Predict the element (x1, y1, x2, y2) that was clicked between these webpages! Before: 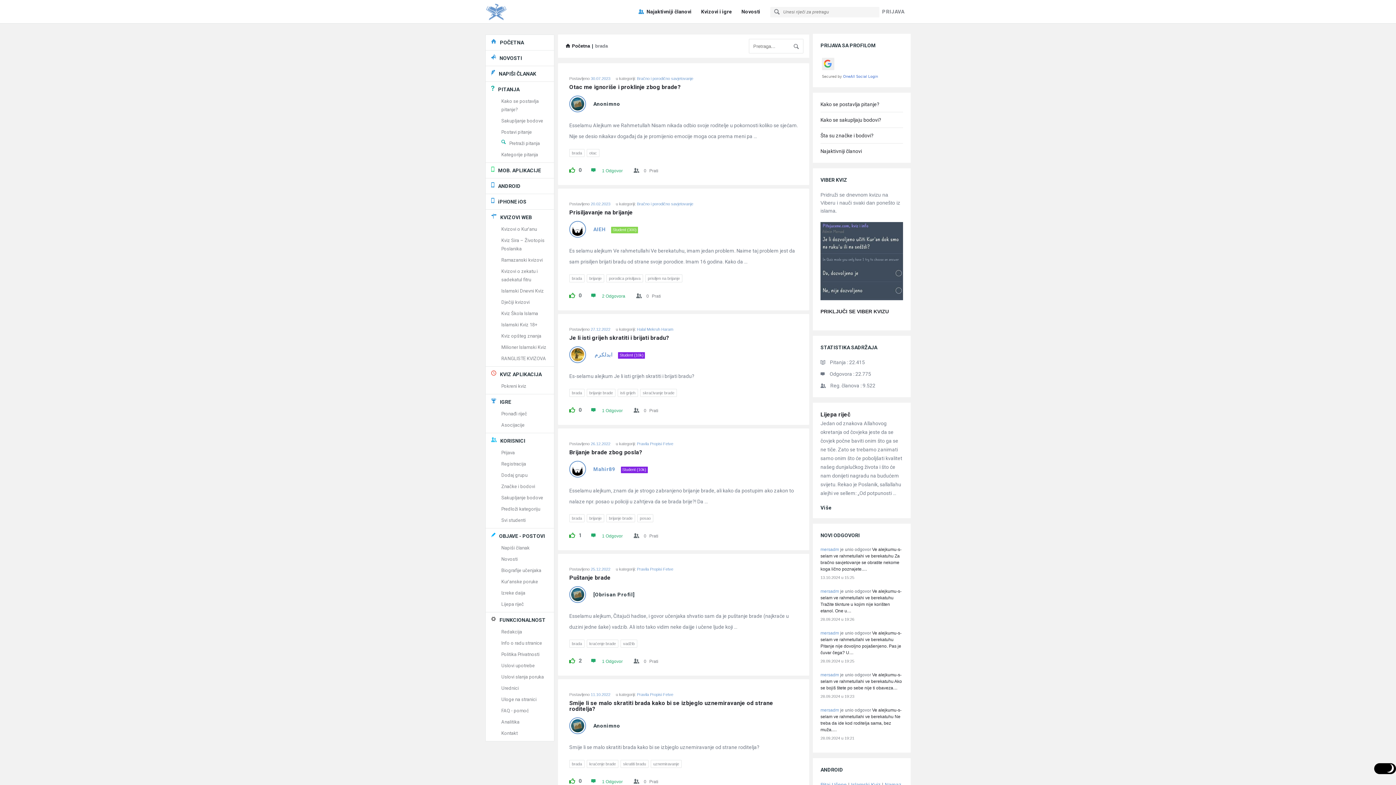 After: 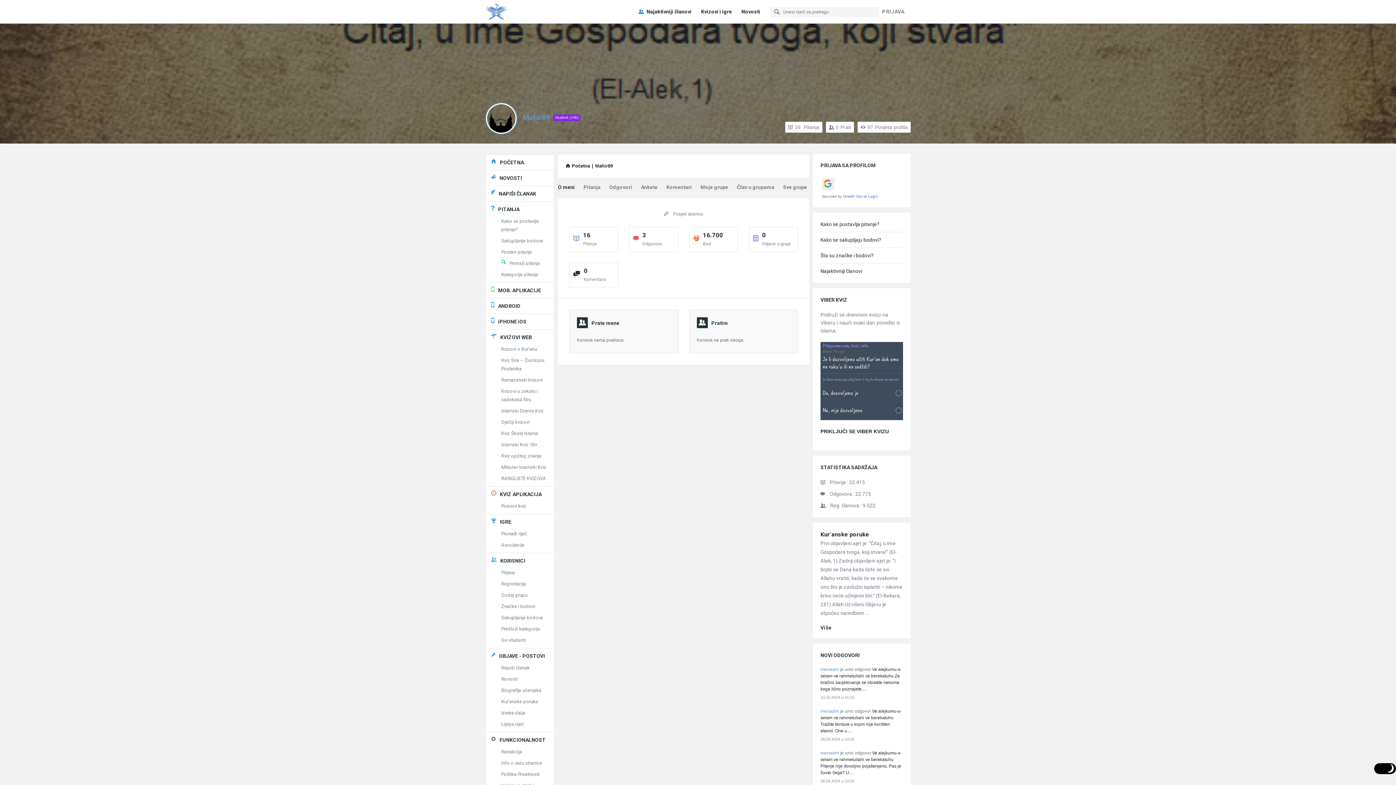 Action: bbox: (569, 473, 586, 478)